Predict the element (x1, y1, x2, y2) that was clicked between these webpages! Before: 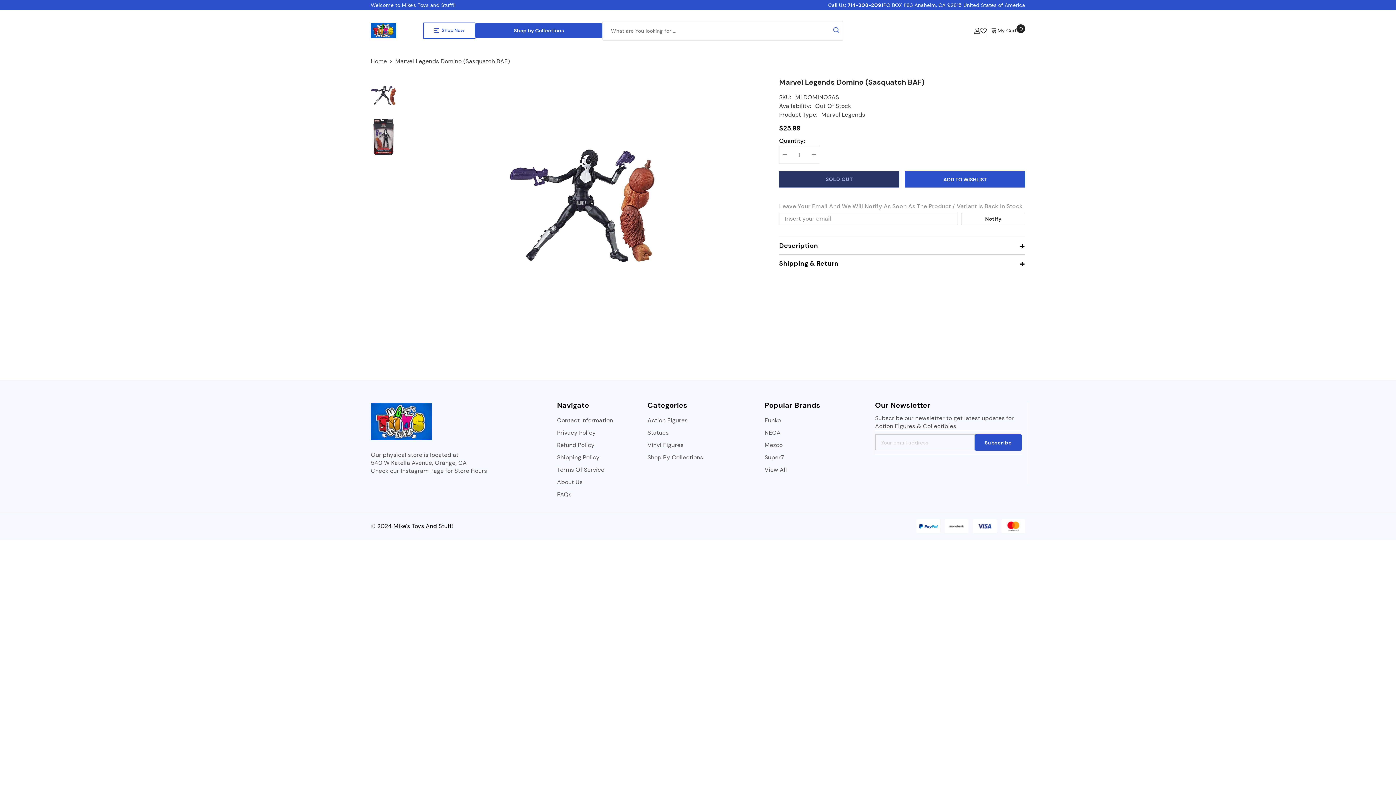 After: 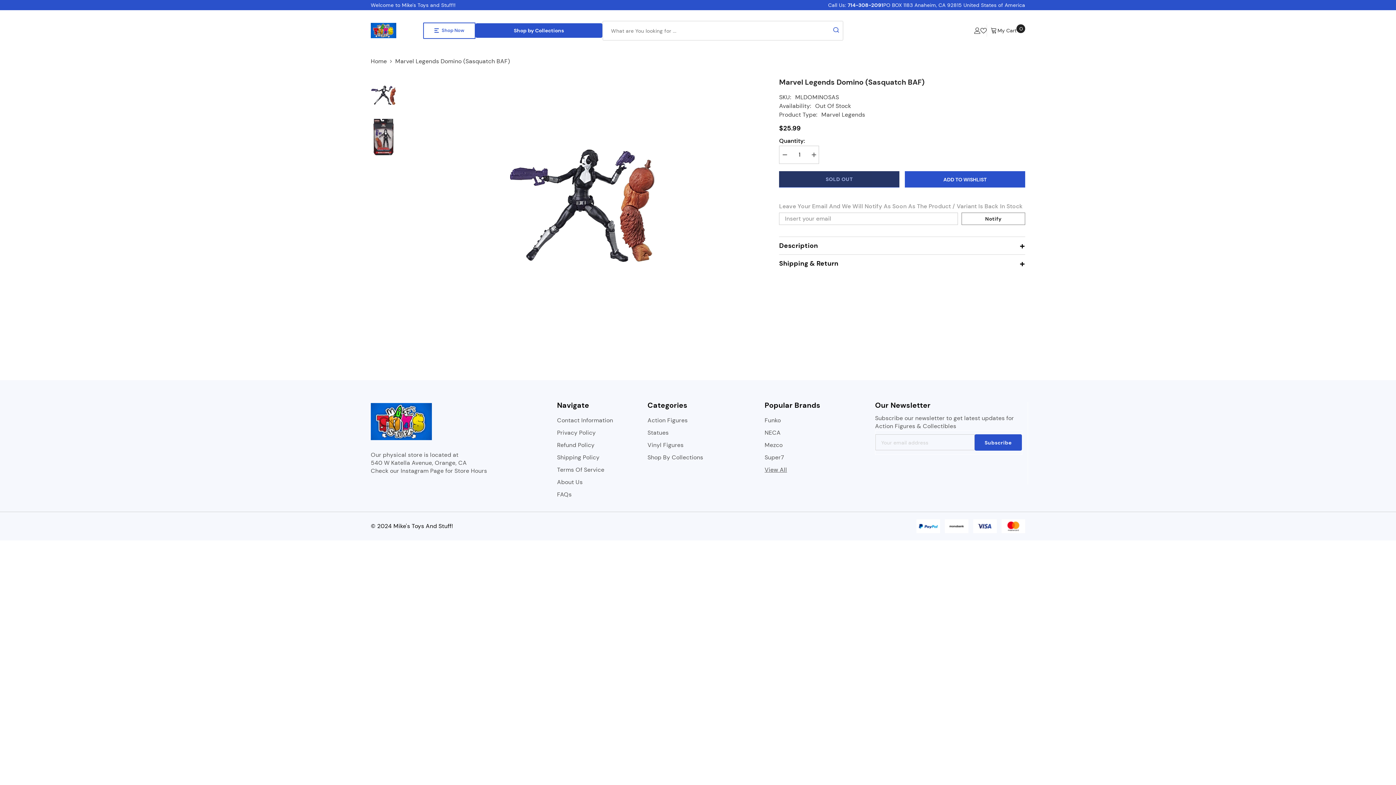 Action: label: View All bbox: (764, 464, 787, 476)